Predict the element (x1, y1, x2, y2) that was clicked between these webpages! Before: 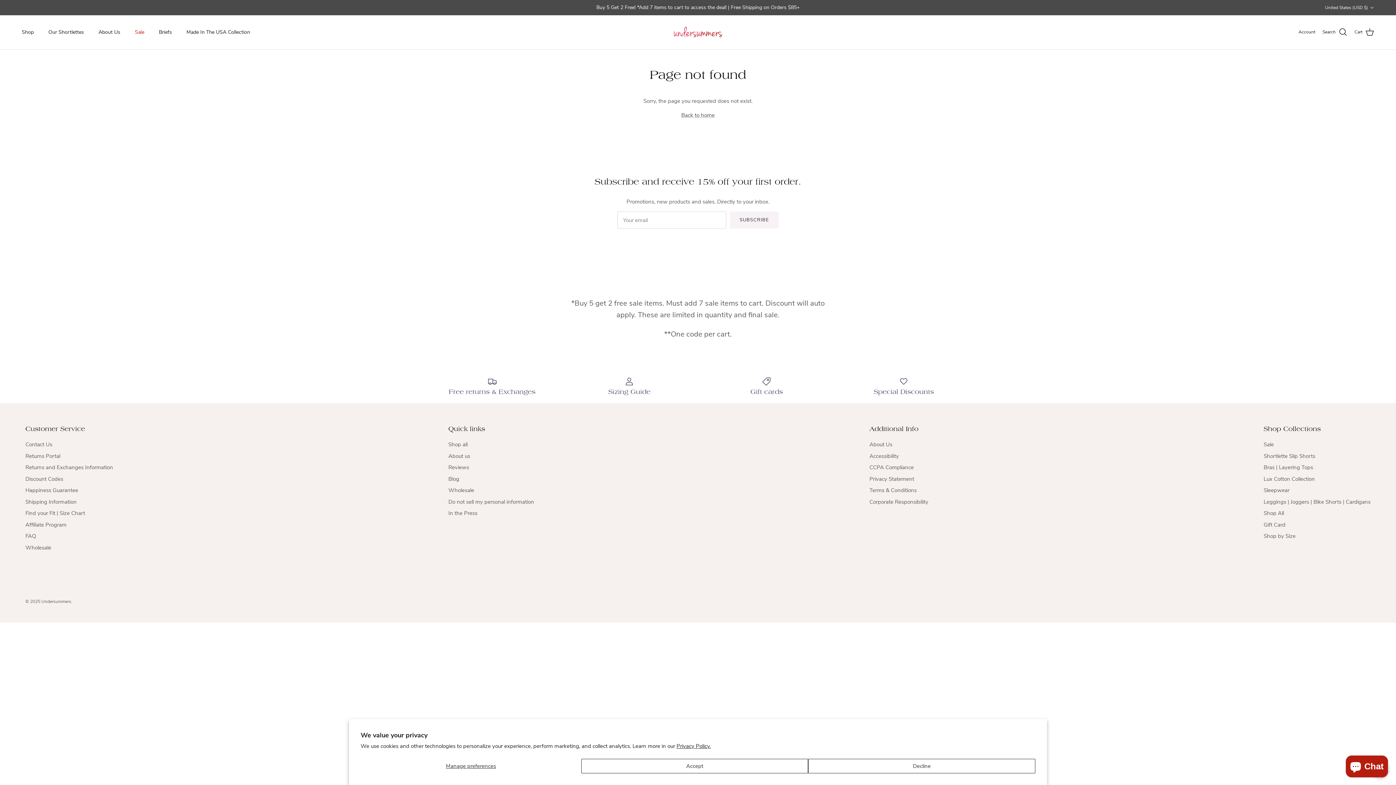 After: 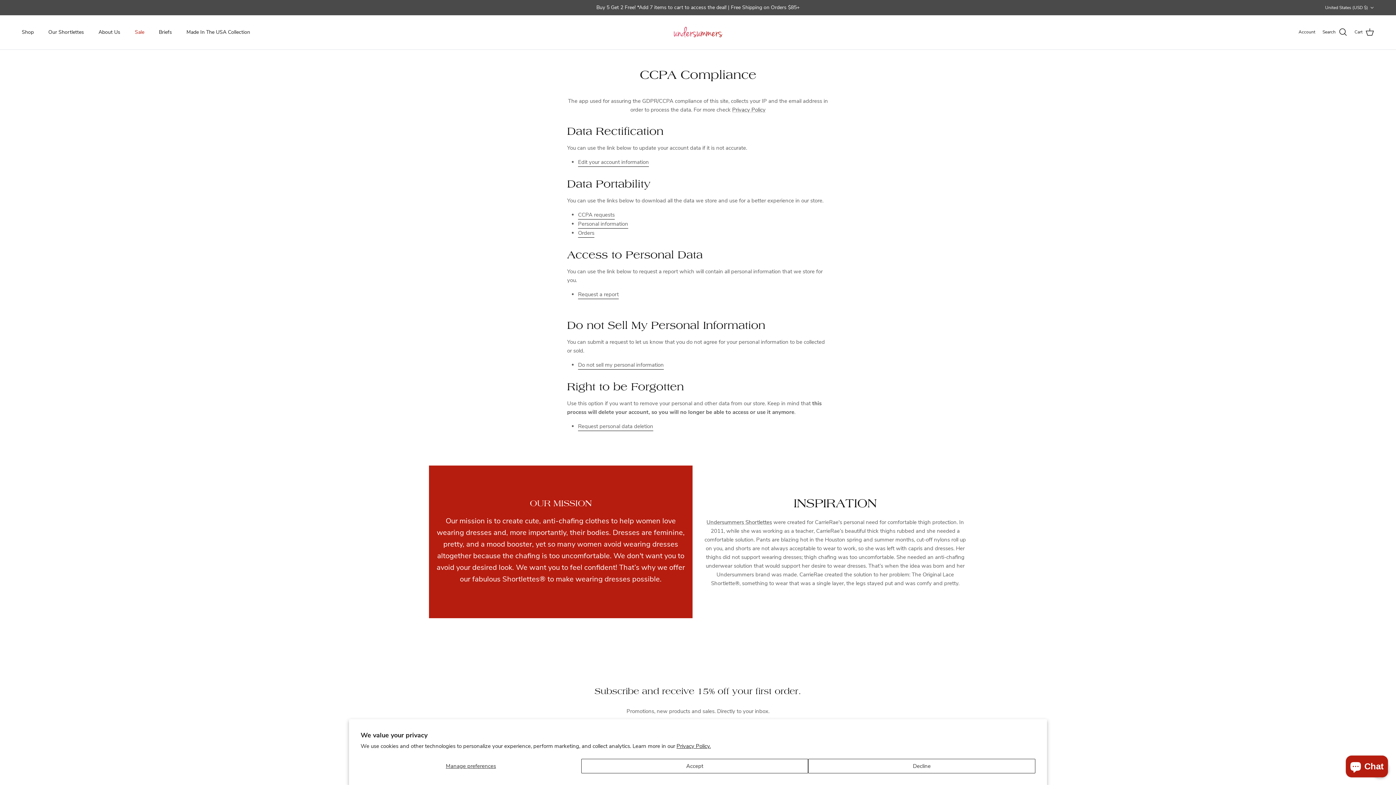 Action: bbox: (869, 464, 914, 471) label: CCPA Compliance